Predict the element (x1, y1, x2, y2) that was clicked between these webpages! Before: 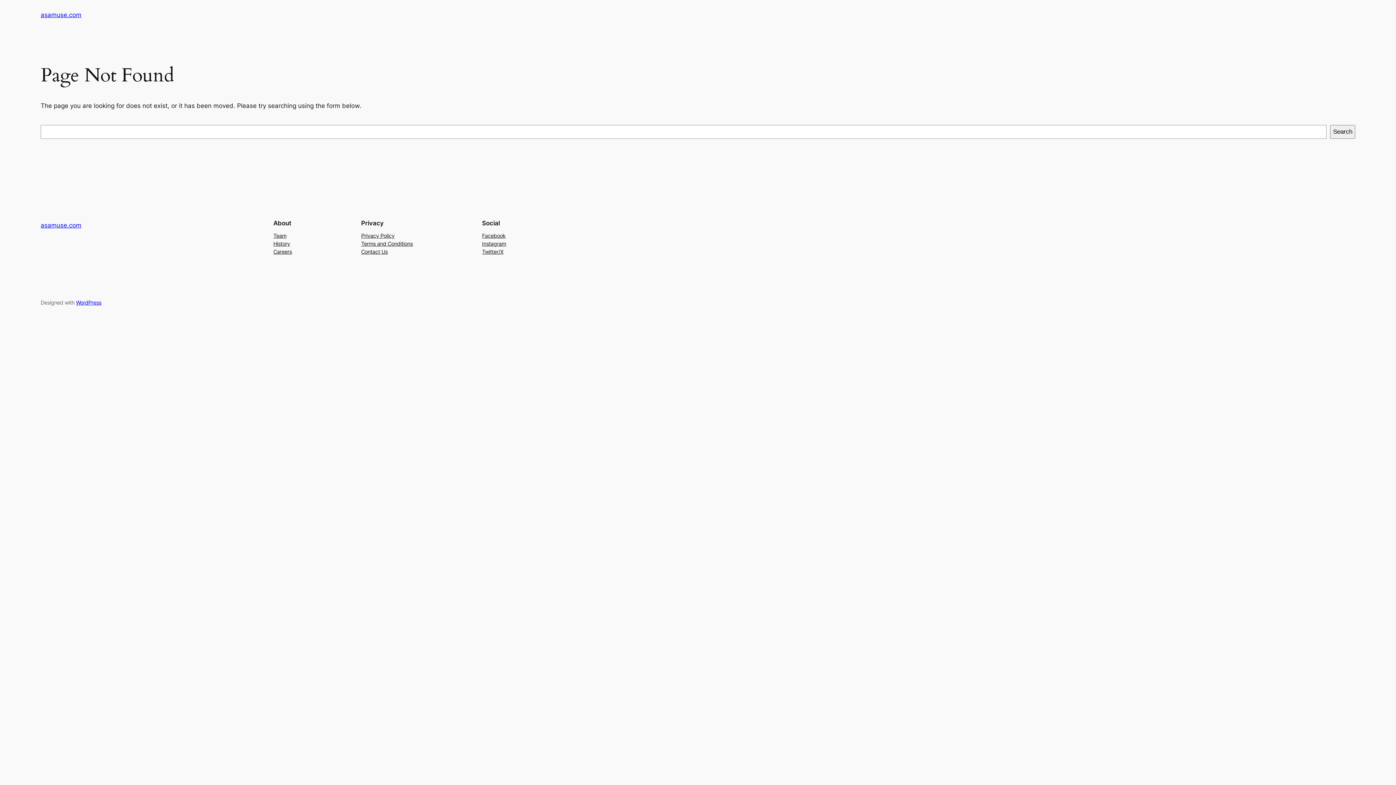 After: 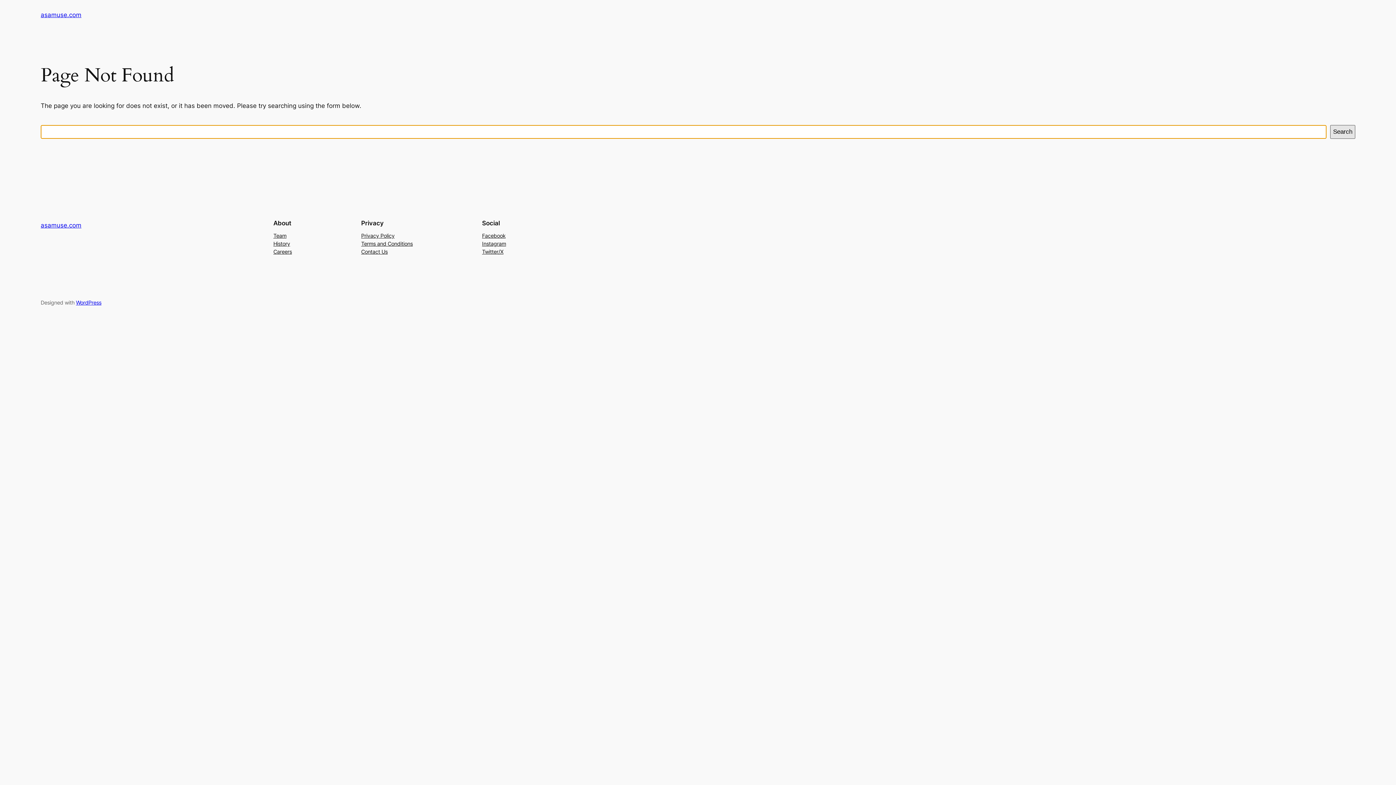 Action: label: Search bbox: (1330, 125, 1355, 138)